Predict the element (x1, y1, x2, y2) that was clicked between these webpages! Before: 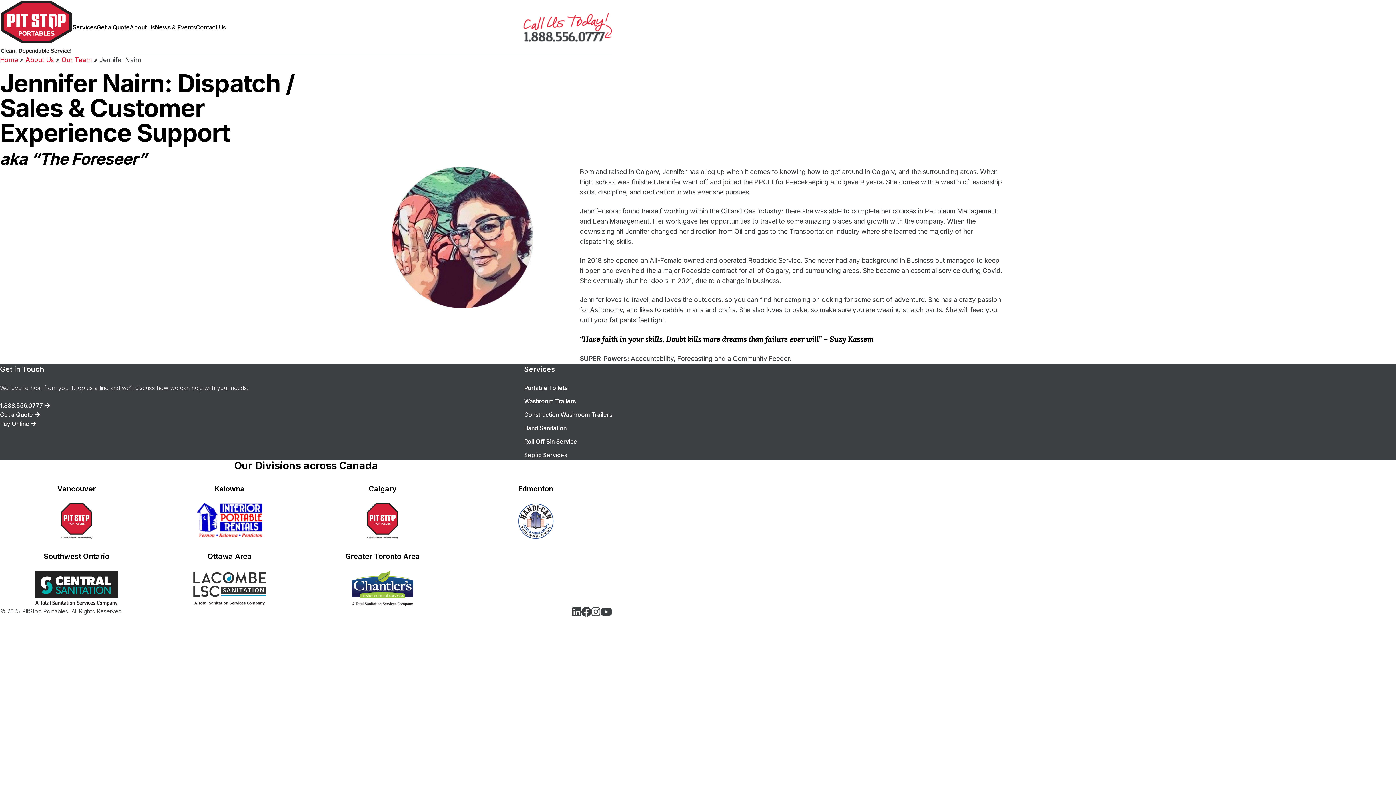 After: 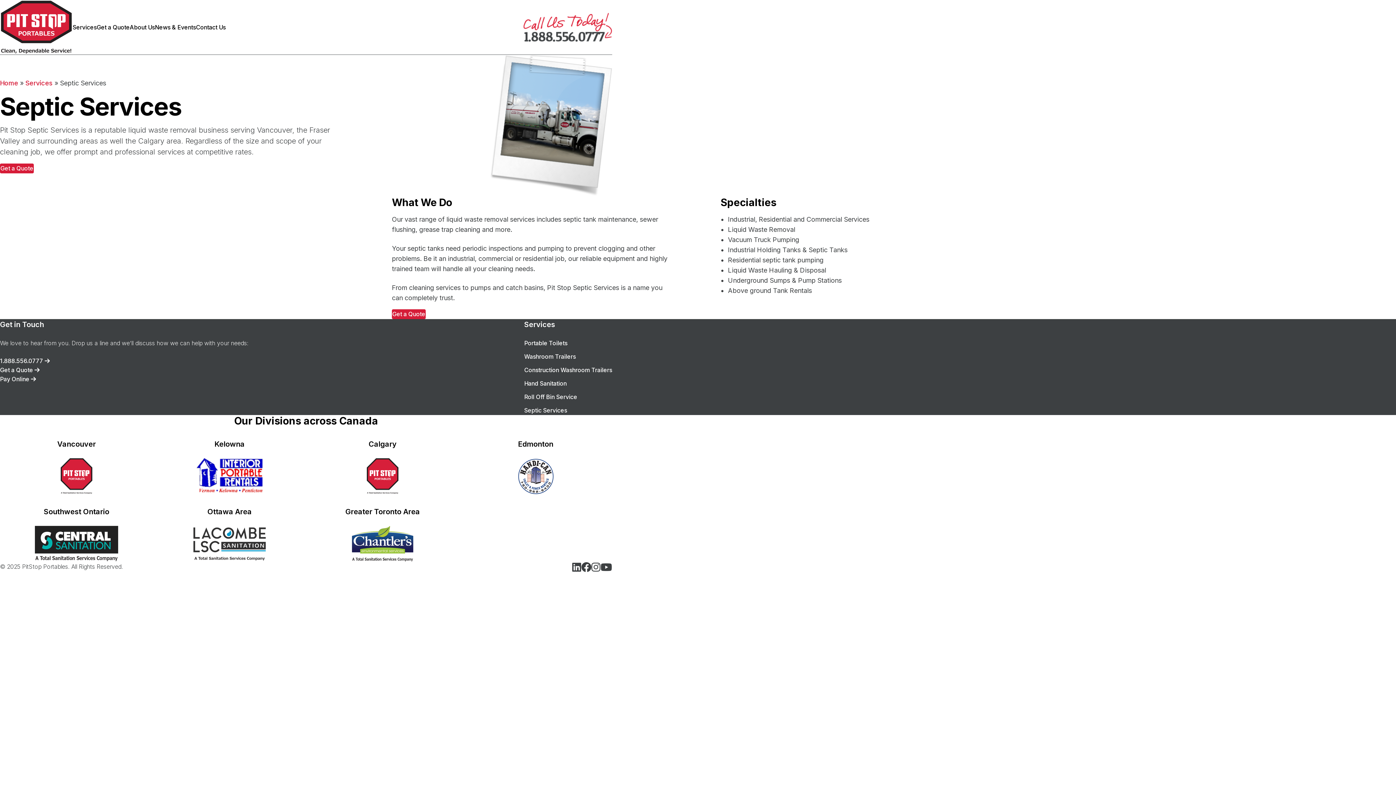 Action: bbox: (524, 451, 567, 458) label: Septic Services